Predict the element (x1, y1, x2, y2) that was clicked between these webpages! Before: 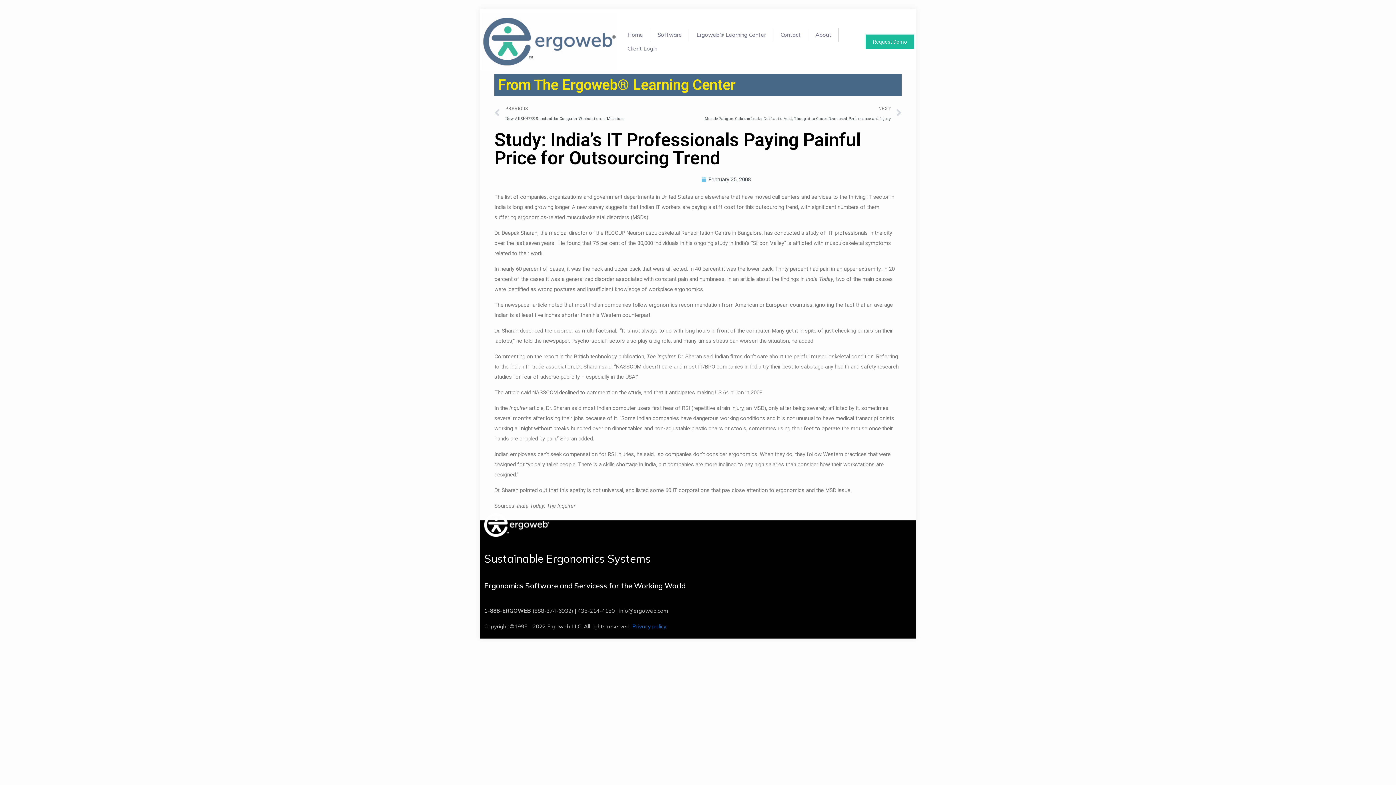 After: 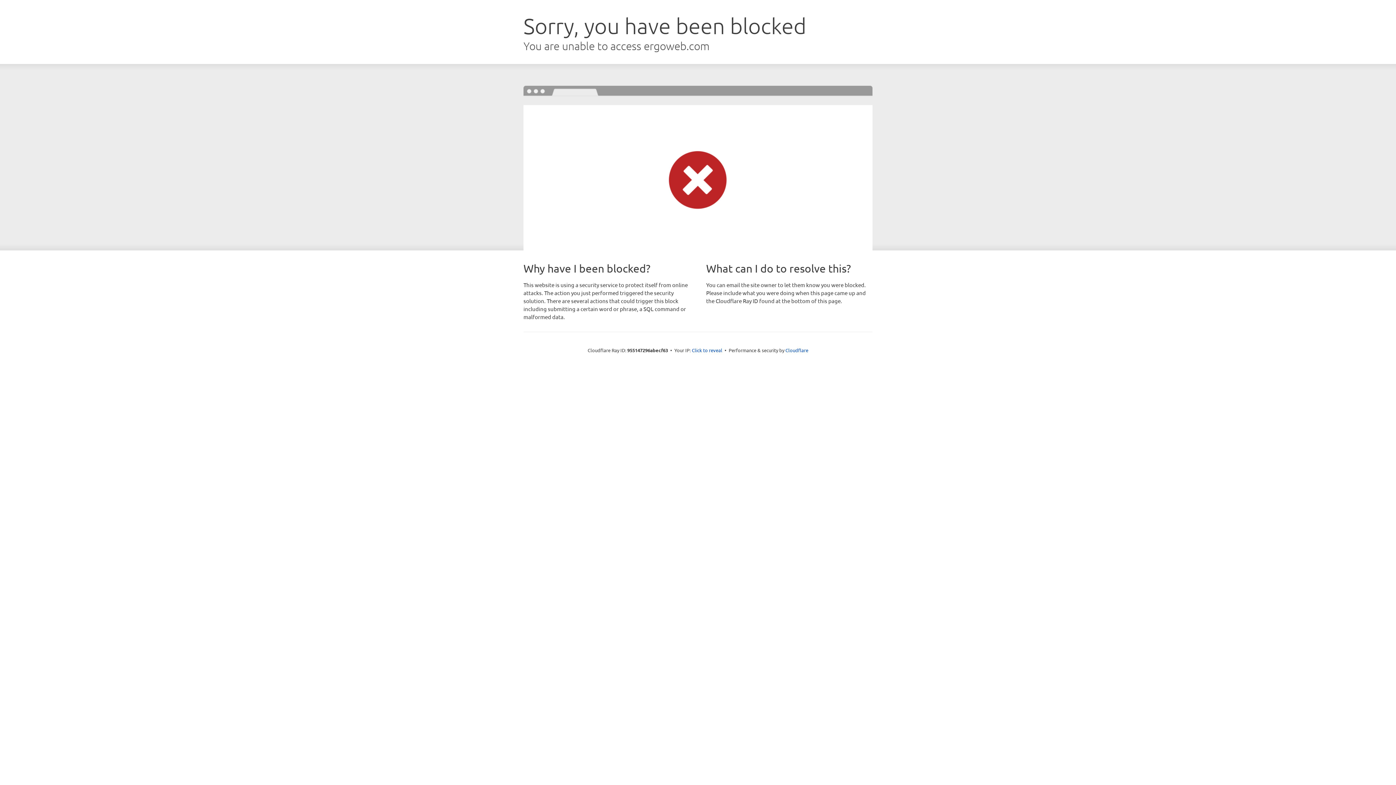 Action: bbox: (620, 41, 664, 55) label: Client Login